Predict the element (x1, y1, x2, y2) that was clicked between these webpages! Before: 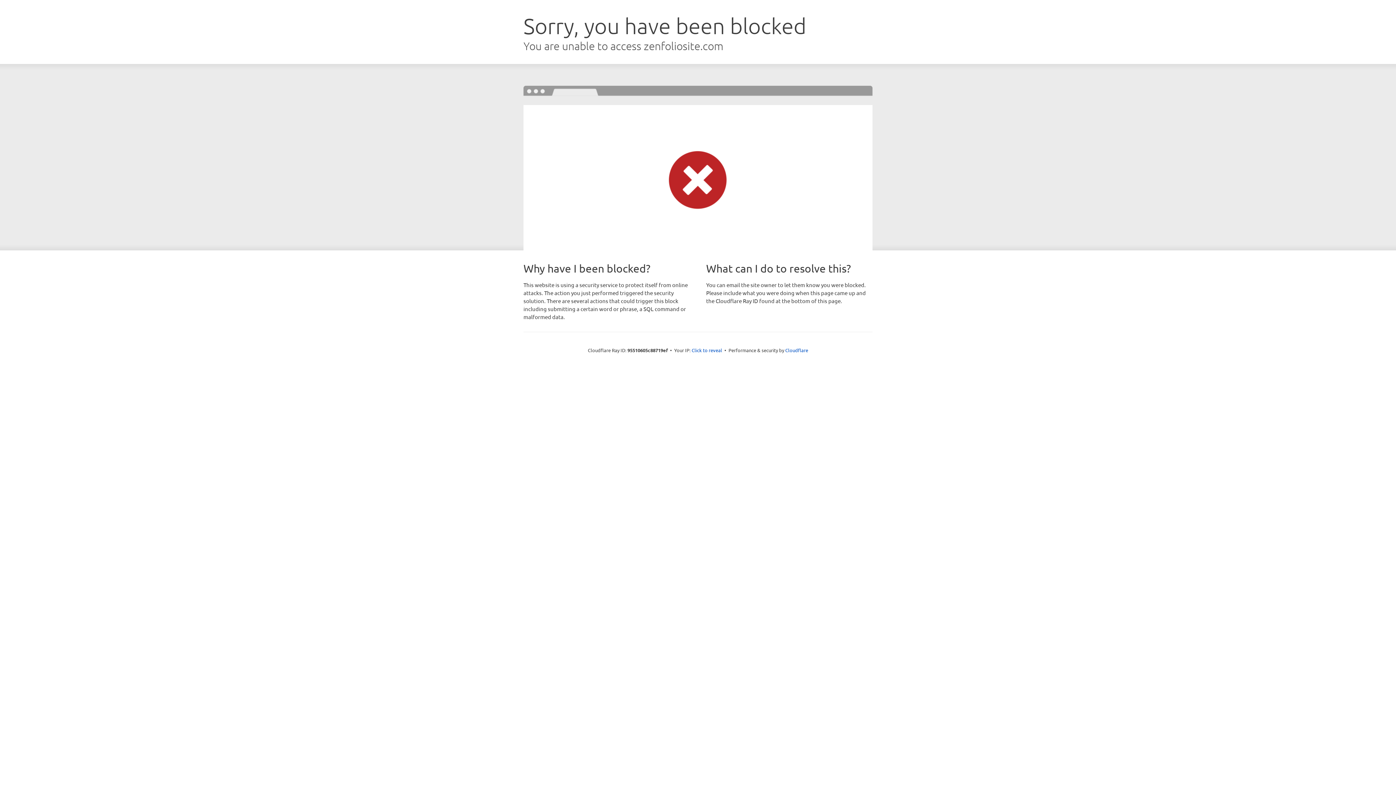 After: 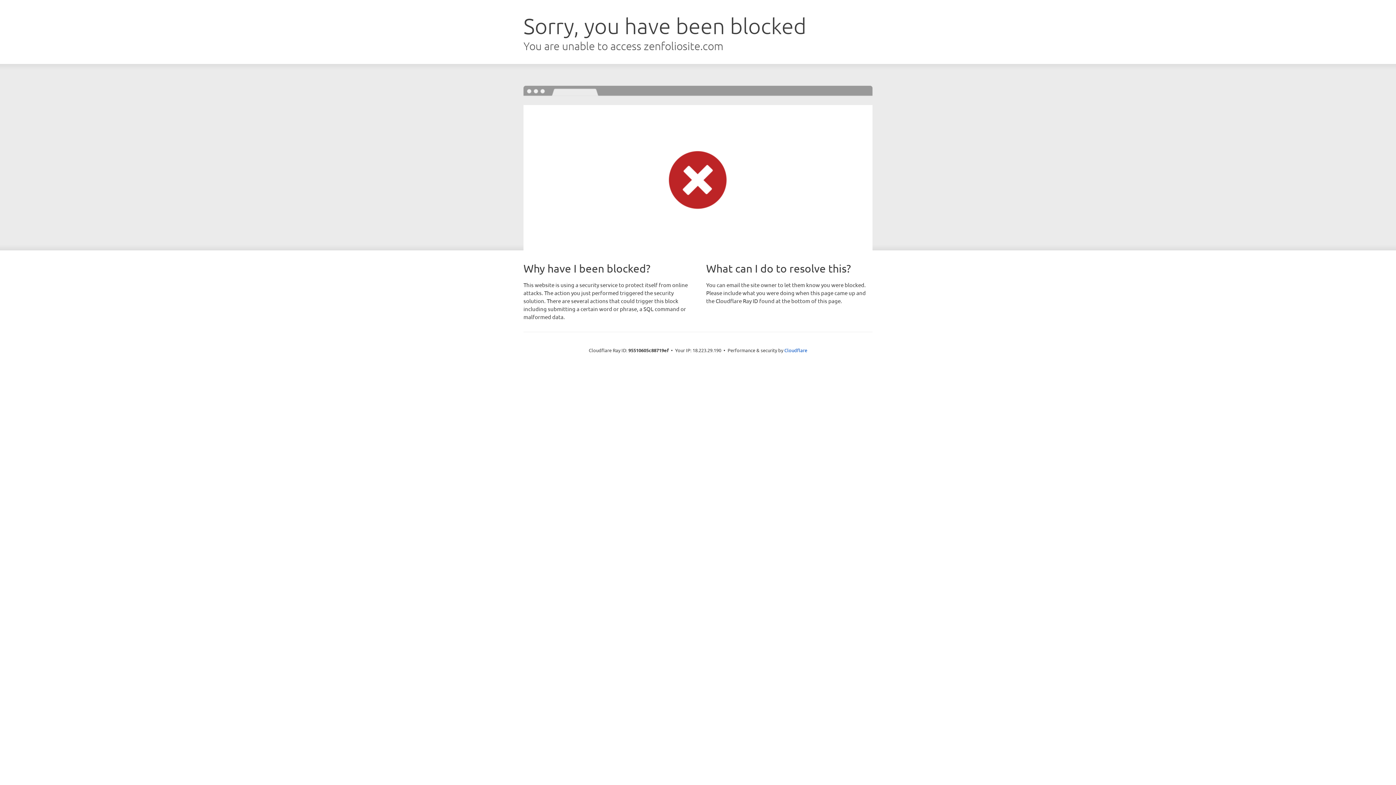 Action: label: Click to reveal bbox: (691, 346, 722, 353)